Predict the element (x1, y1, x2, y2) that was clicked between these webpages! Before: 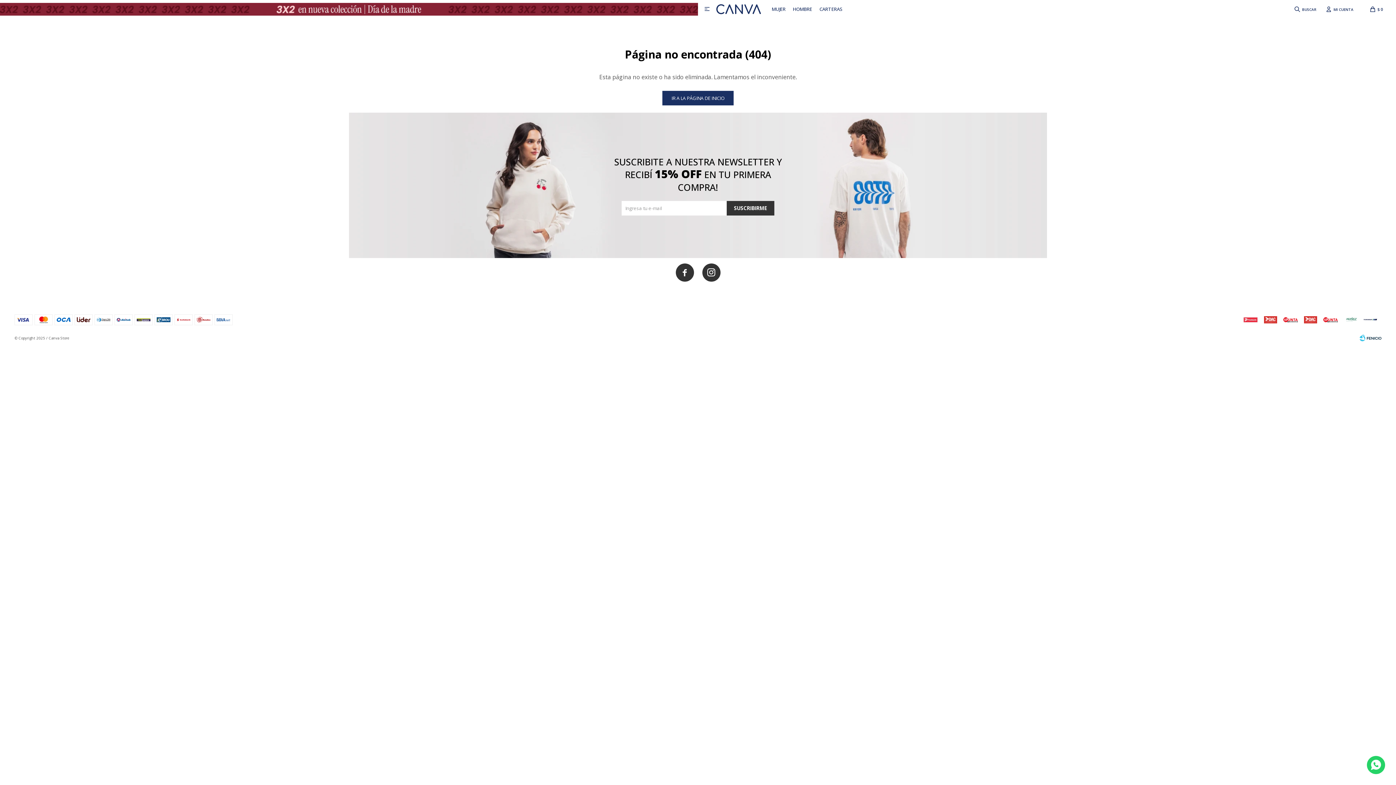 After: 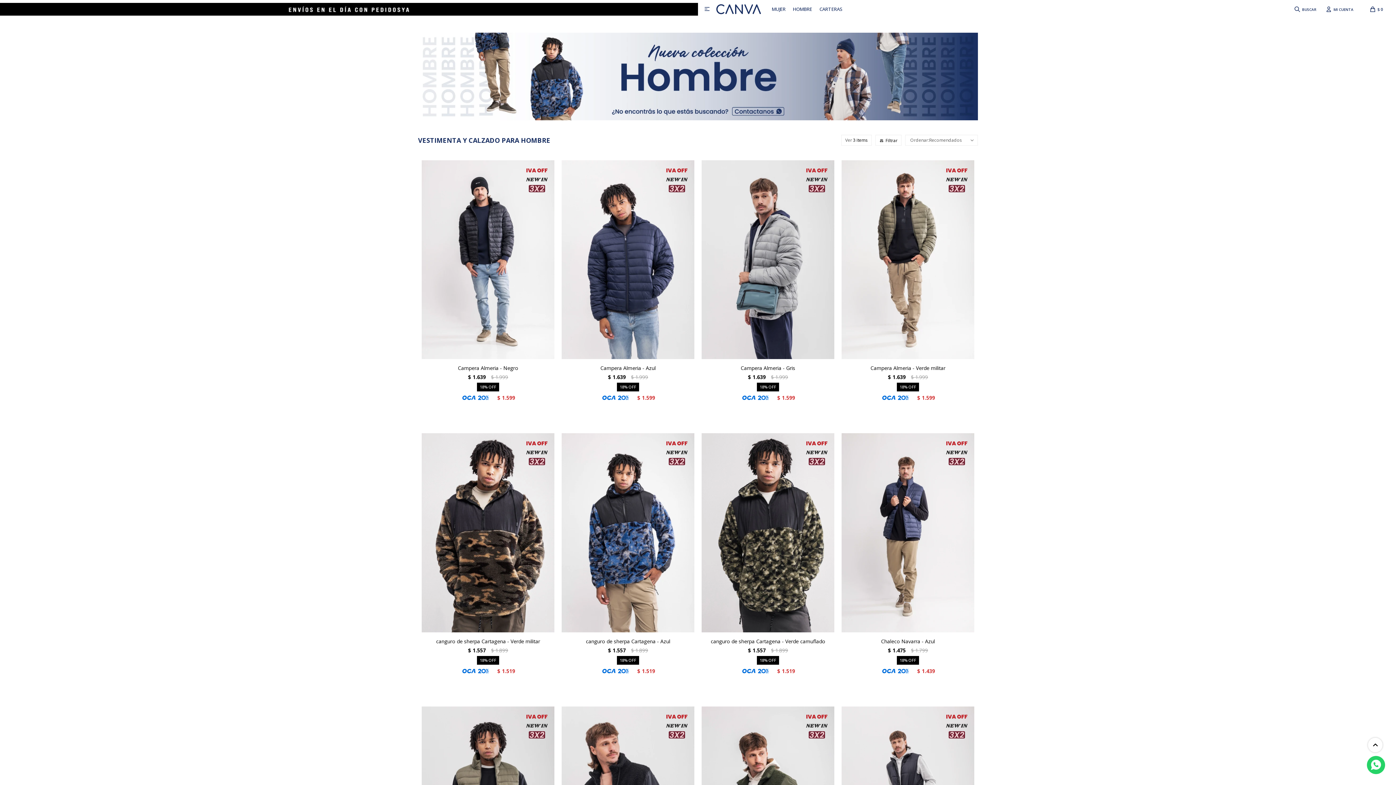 Action: label: HOMBRE bbox: (793, 0, 812, 18)